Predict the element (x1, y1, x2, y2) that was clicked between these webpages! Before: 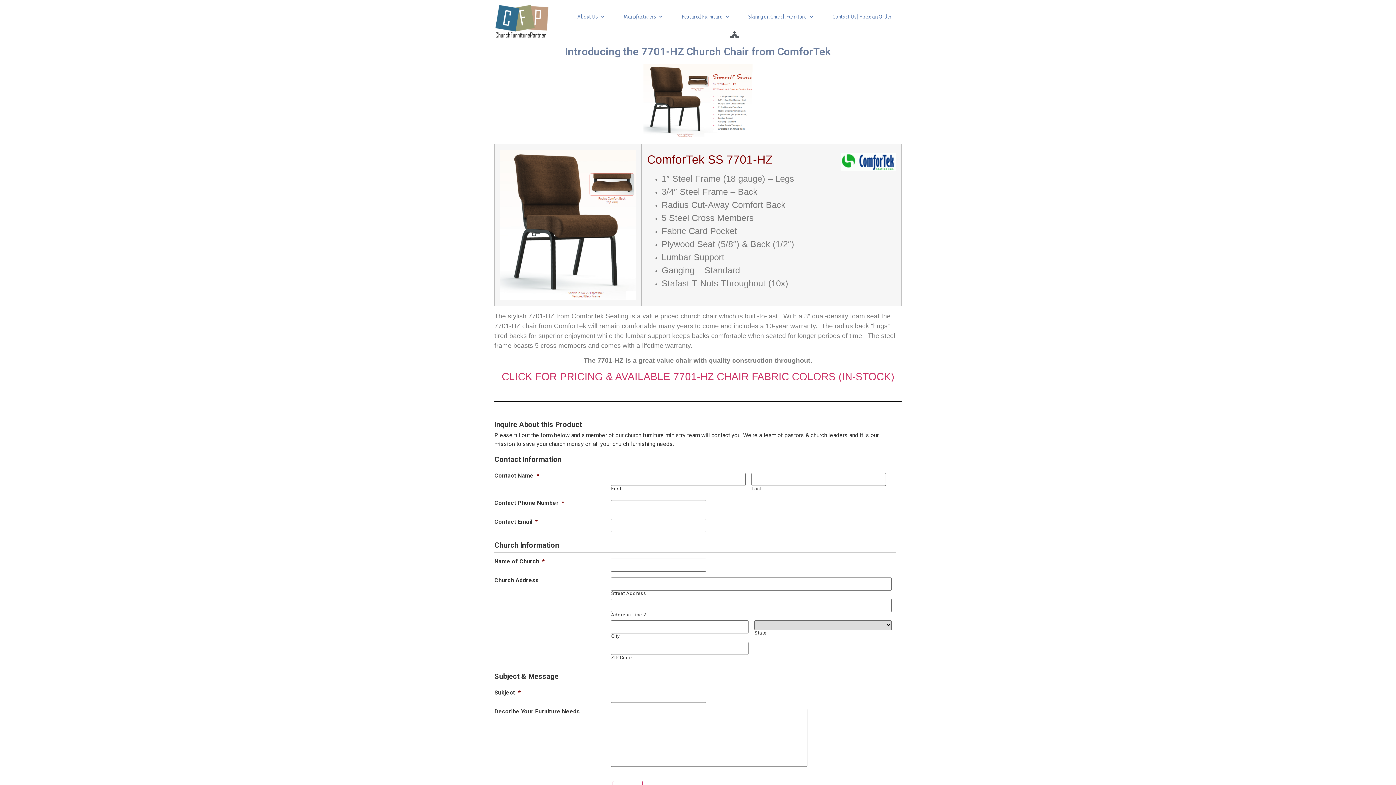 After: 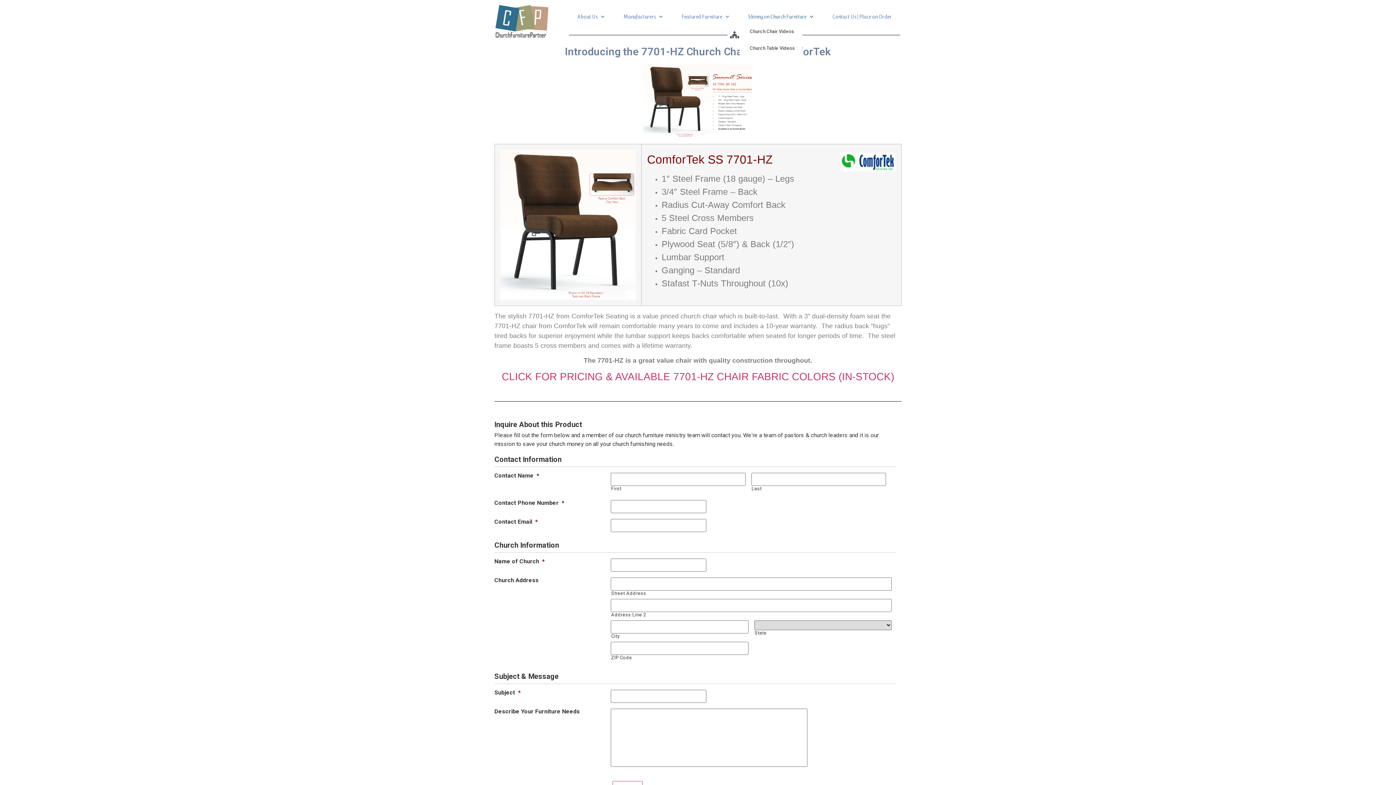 Action: bbox: (739, 10, 821, 23) label: Skinny on Church Furniture